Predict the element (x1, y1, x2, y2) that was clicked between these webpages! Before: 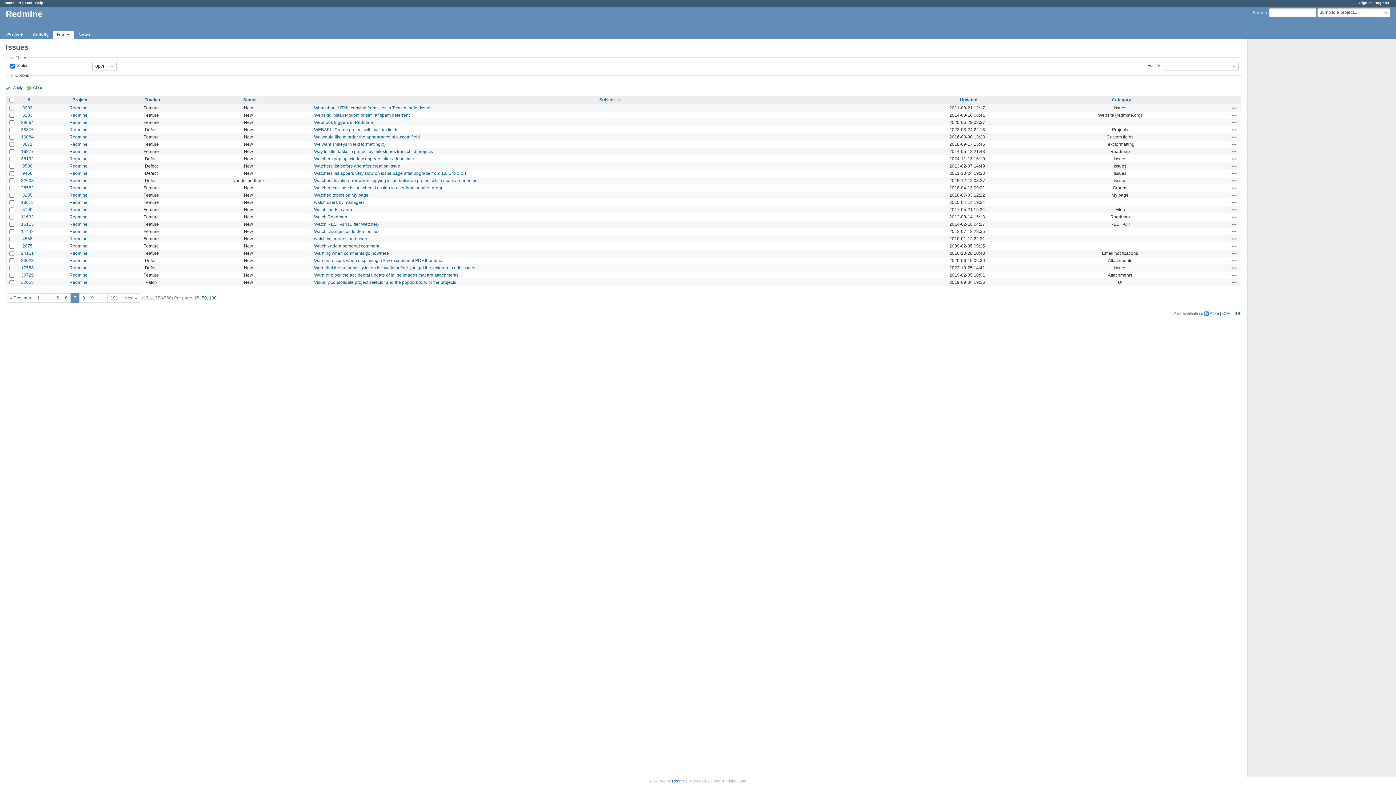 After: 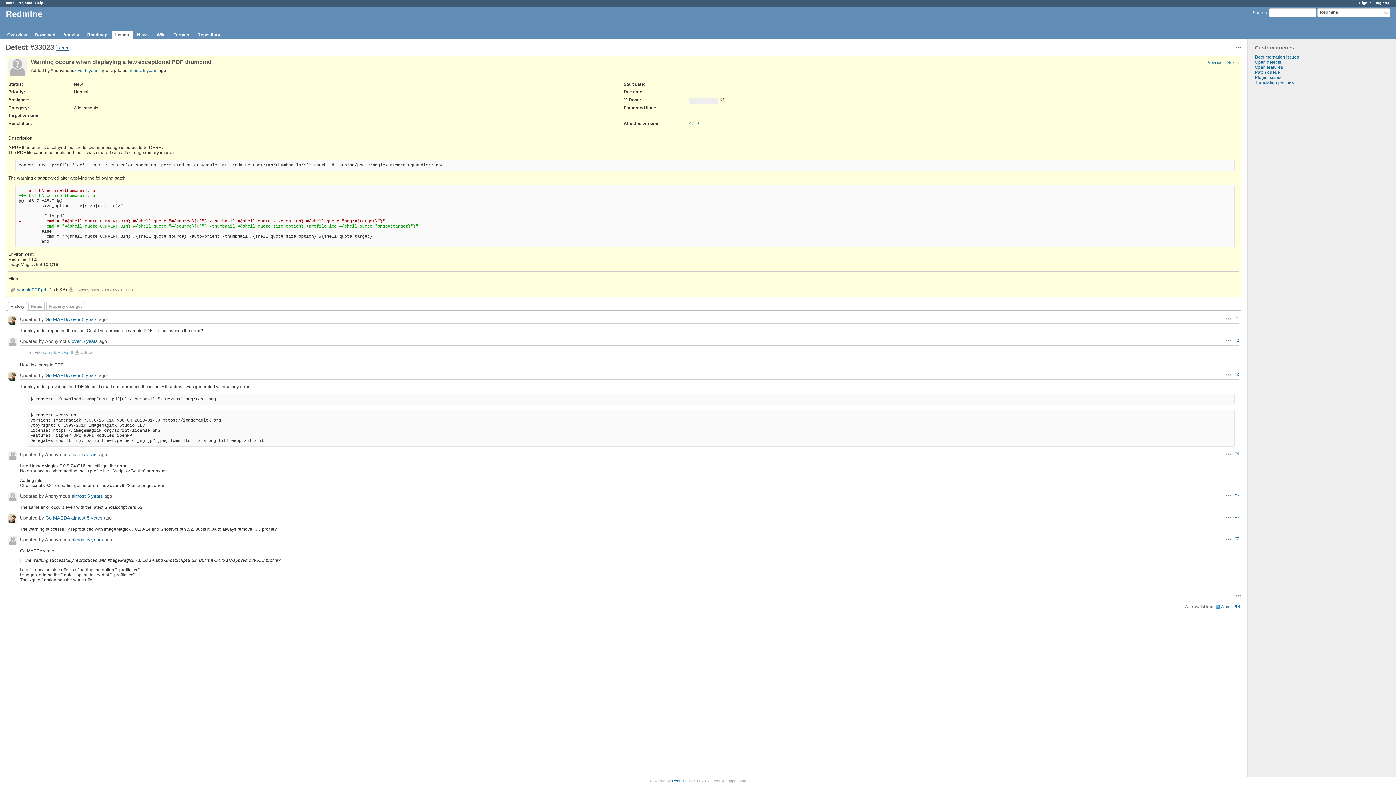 Action: bbox: (314, 258, 444, 263) label: Warning occurs when displaying a few exceptional PDF thumbnail